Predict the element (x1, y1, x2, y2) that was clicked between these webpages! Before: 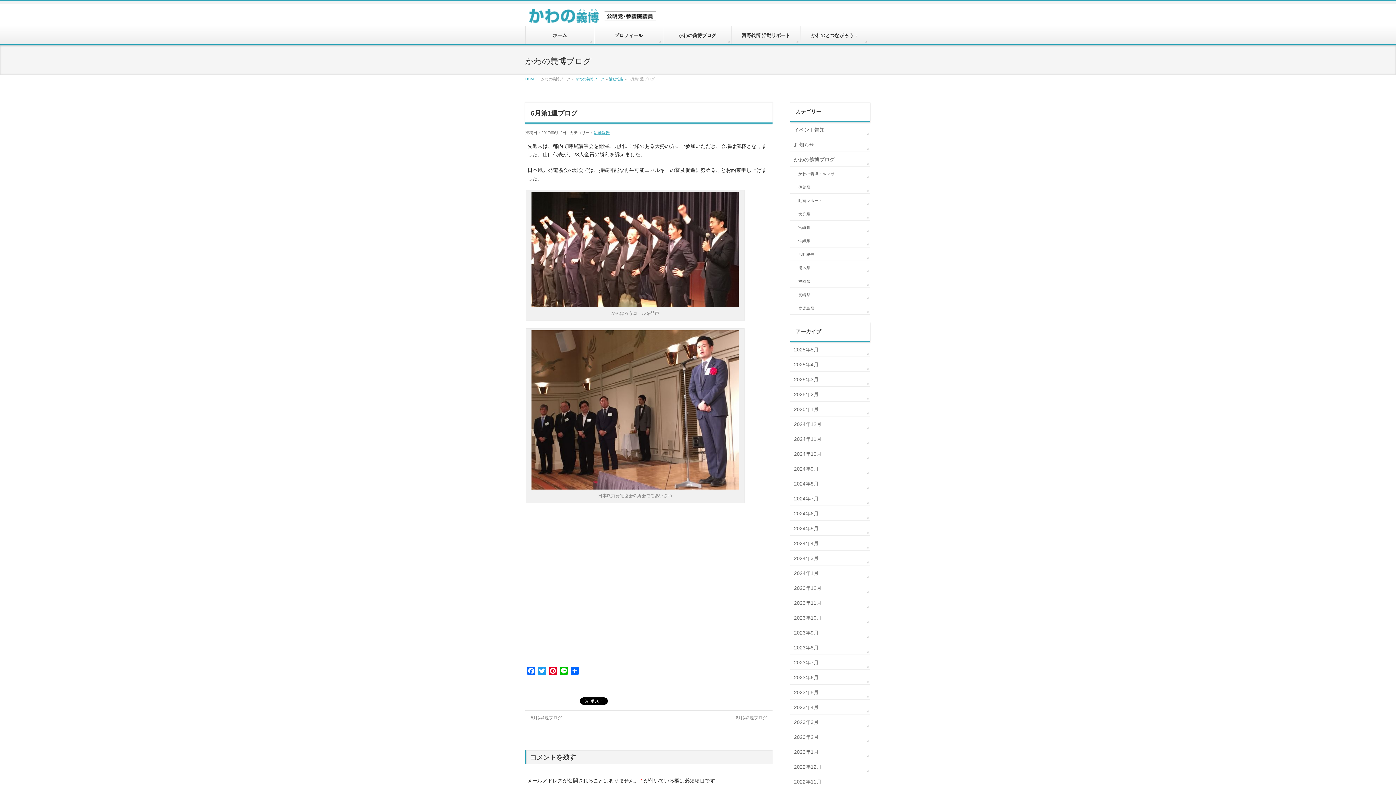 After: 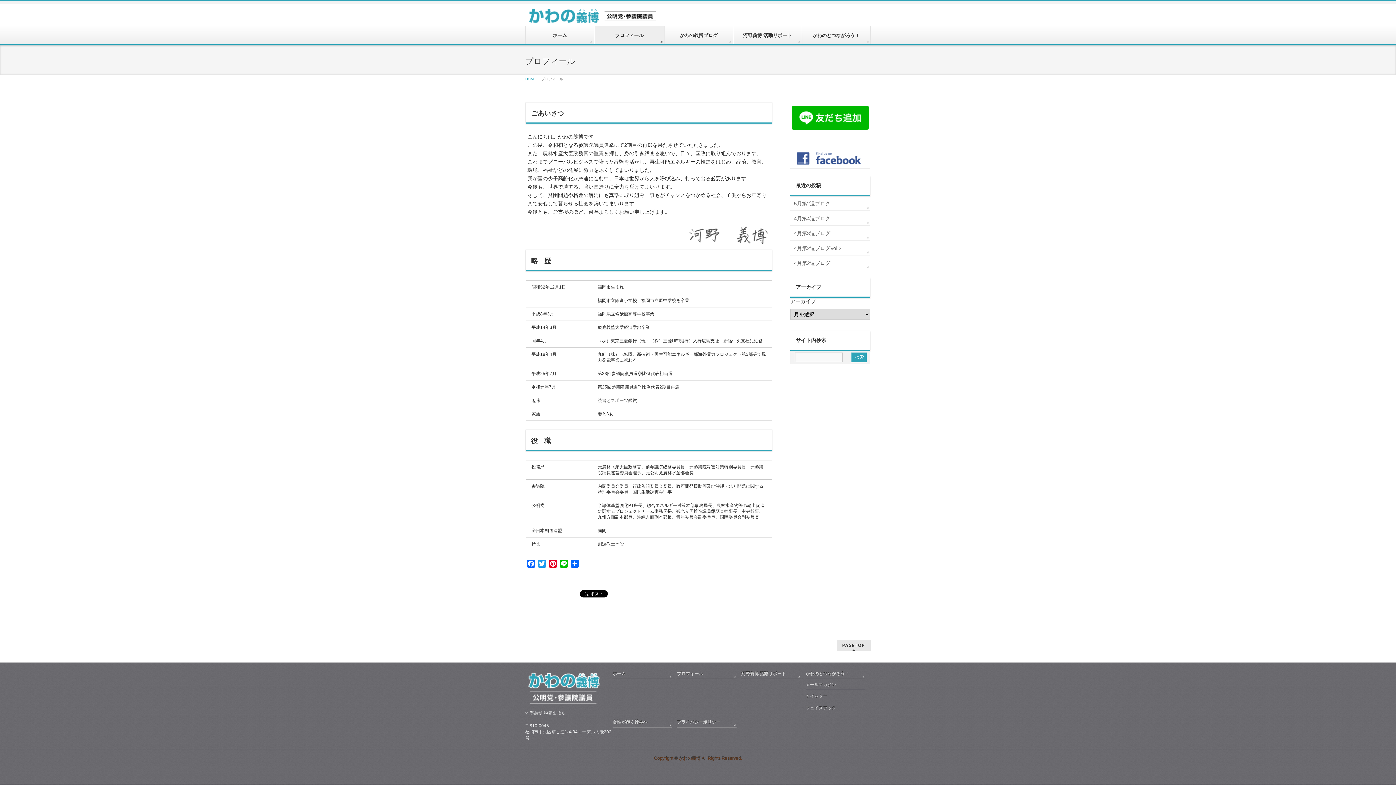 Action: label: プロフィール bbox: (594, 26, 663, 44)